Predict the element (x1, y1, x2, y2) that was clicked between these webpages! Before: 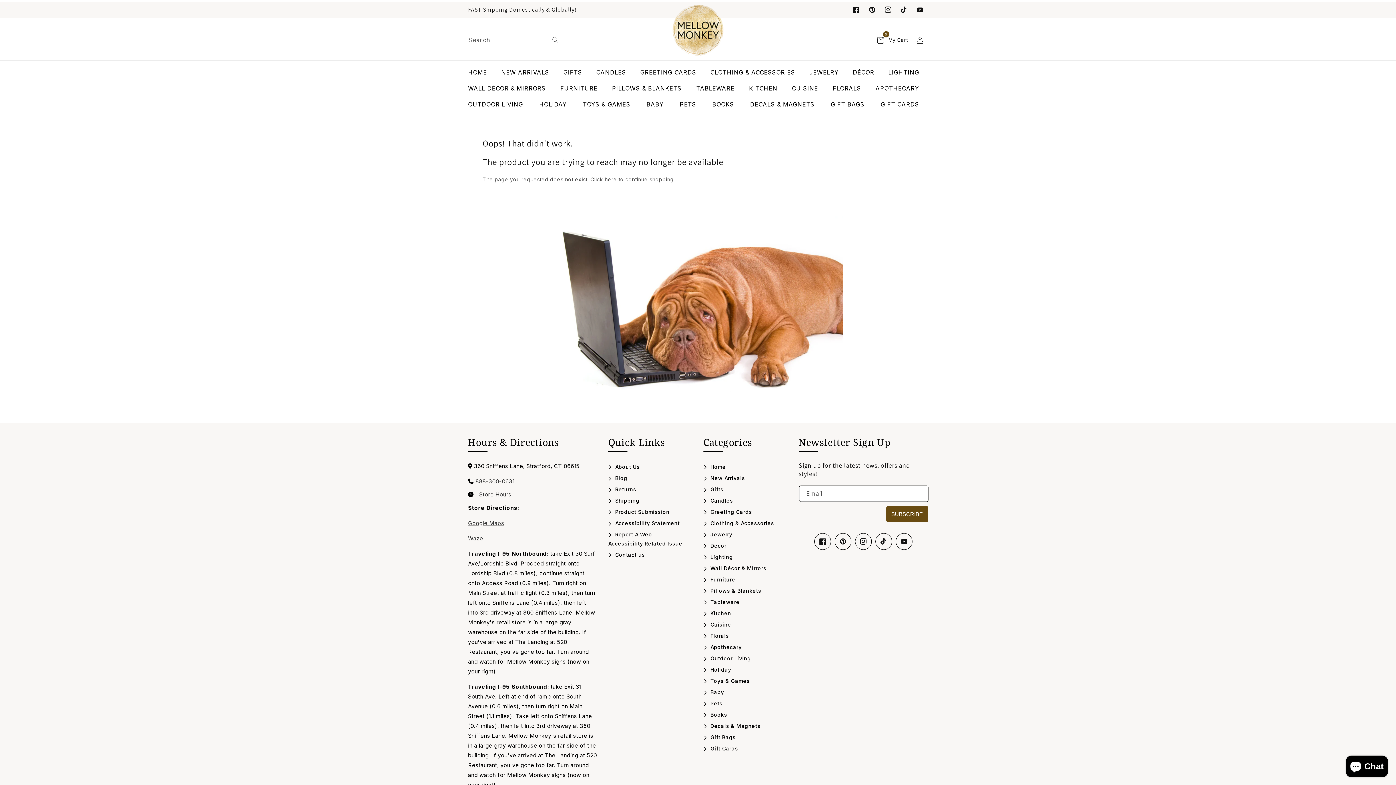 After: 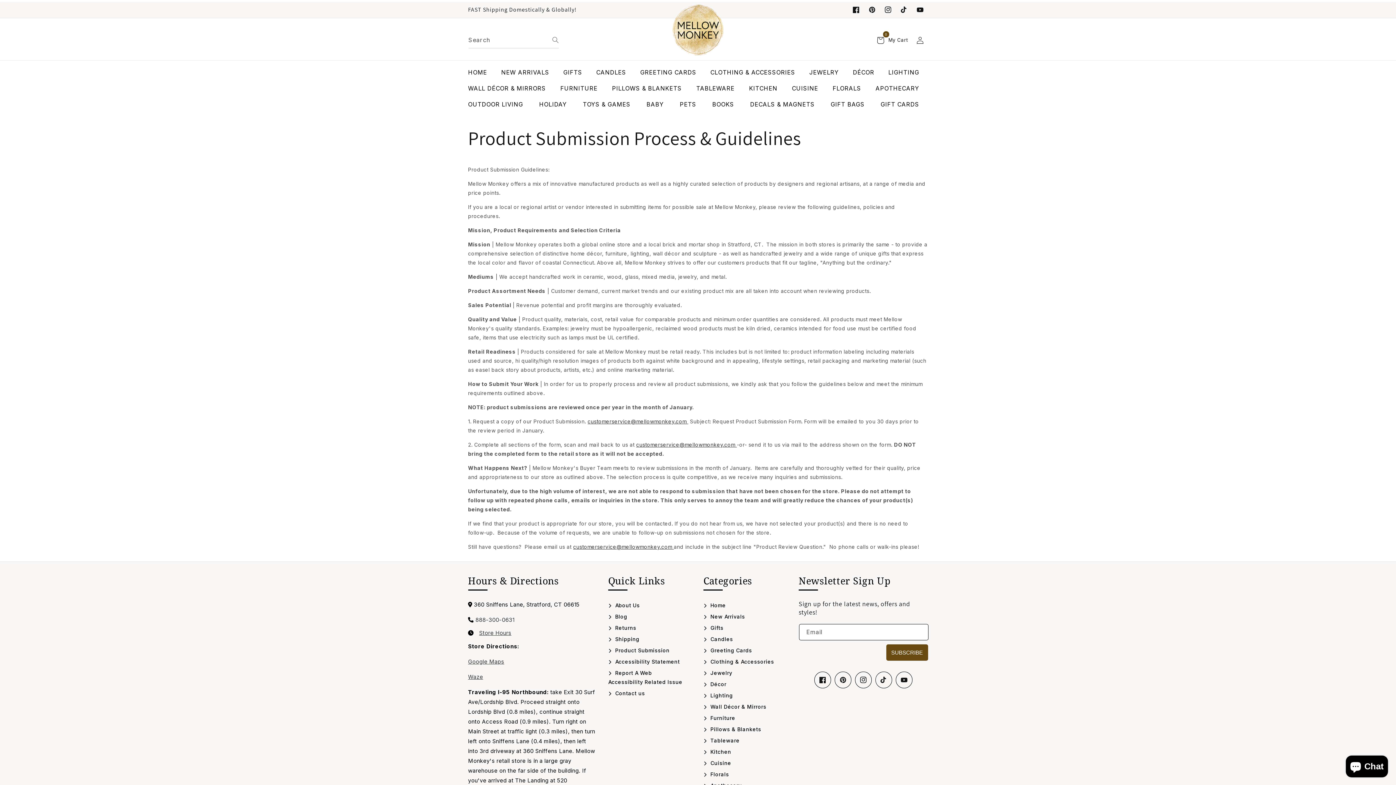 Action: label:  Product Submission bbox: (608, 506, 669, 517)